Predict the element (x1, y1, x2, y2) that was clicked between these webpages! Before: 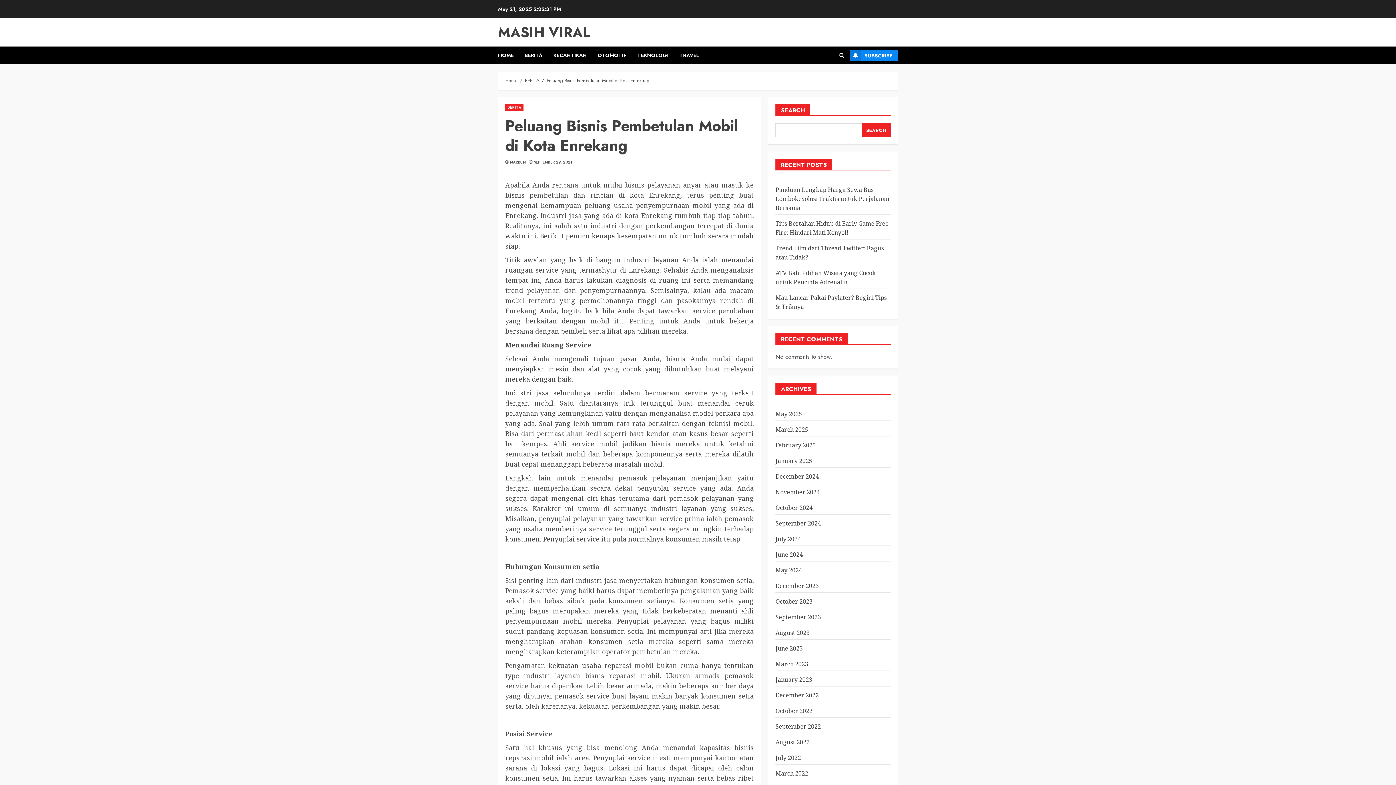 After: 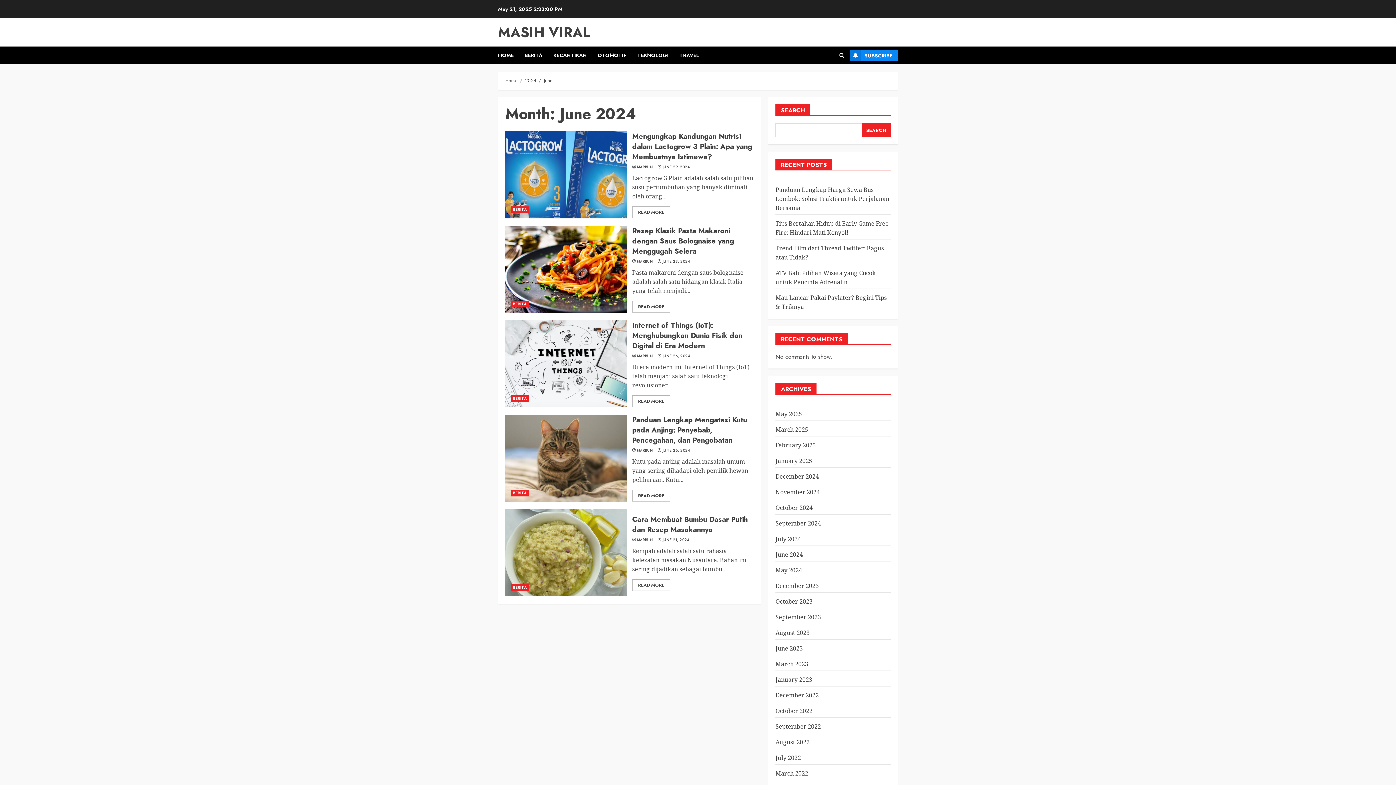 Action: label: June 2024 bbox: (775, 550, 803, 559)